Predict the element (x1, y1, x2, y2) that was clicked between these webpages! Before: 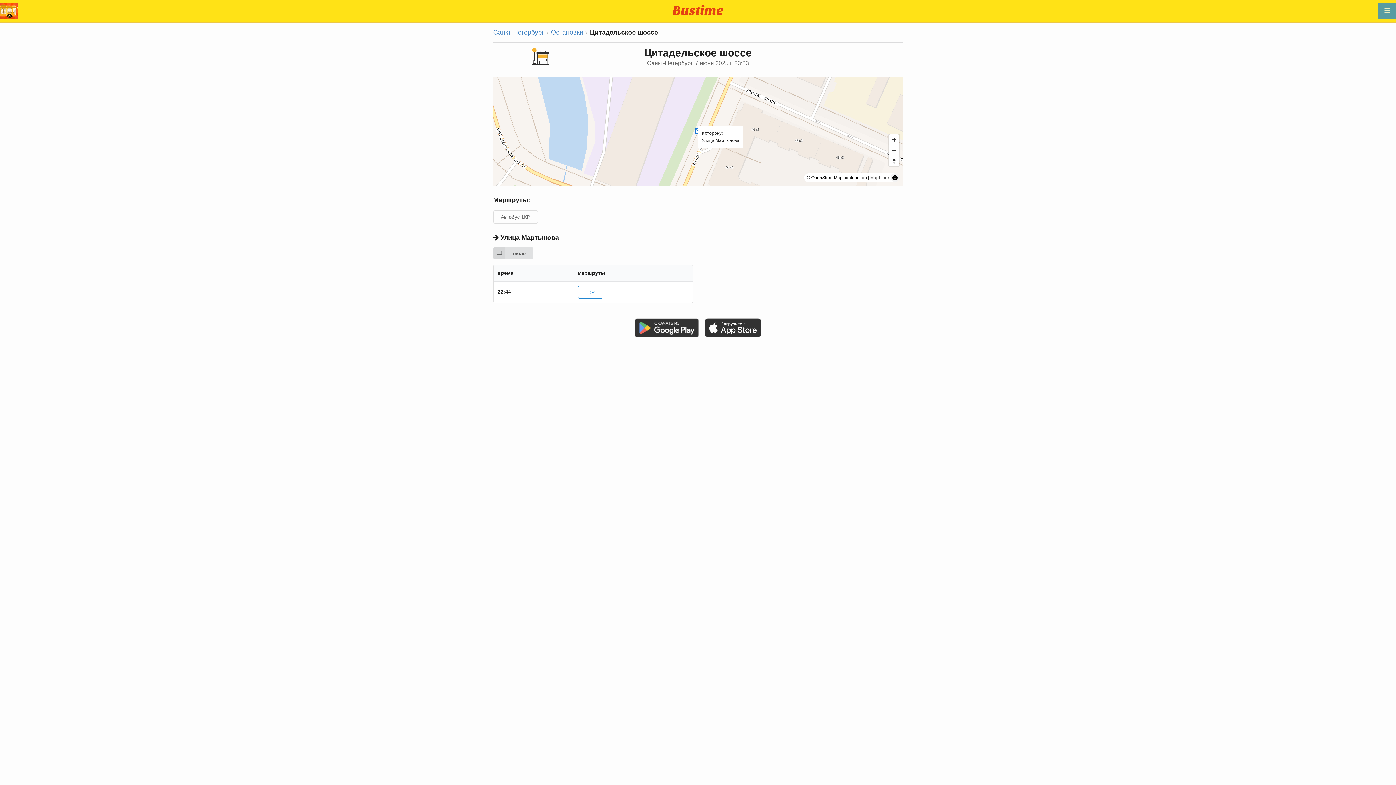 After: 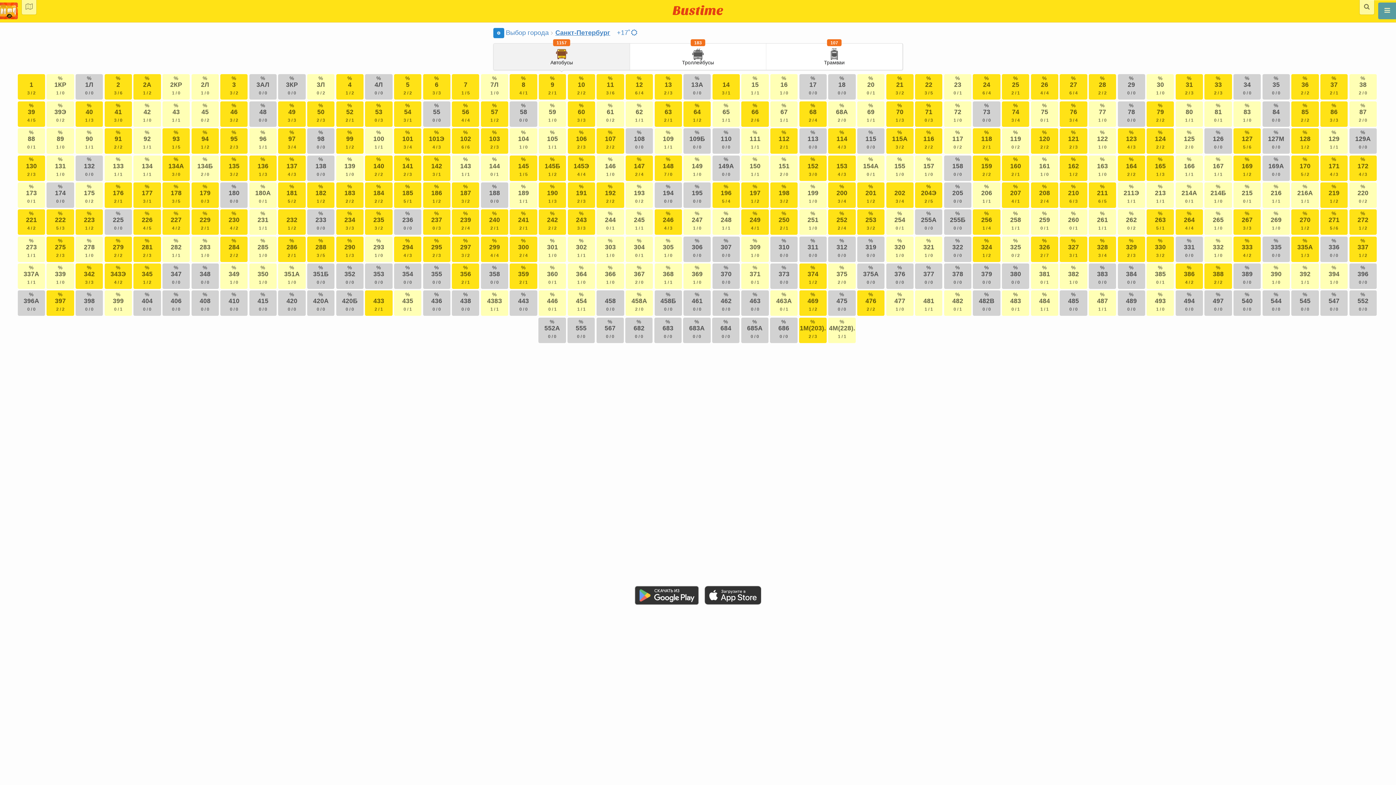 Action: bbox: (672, 8, 723, 17)